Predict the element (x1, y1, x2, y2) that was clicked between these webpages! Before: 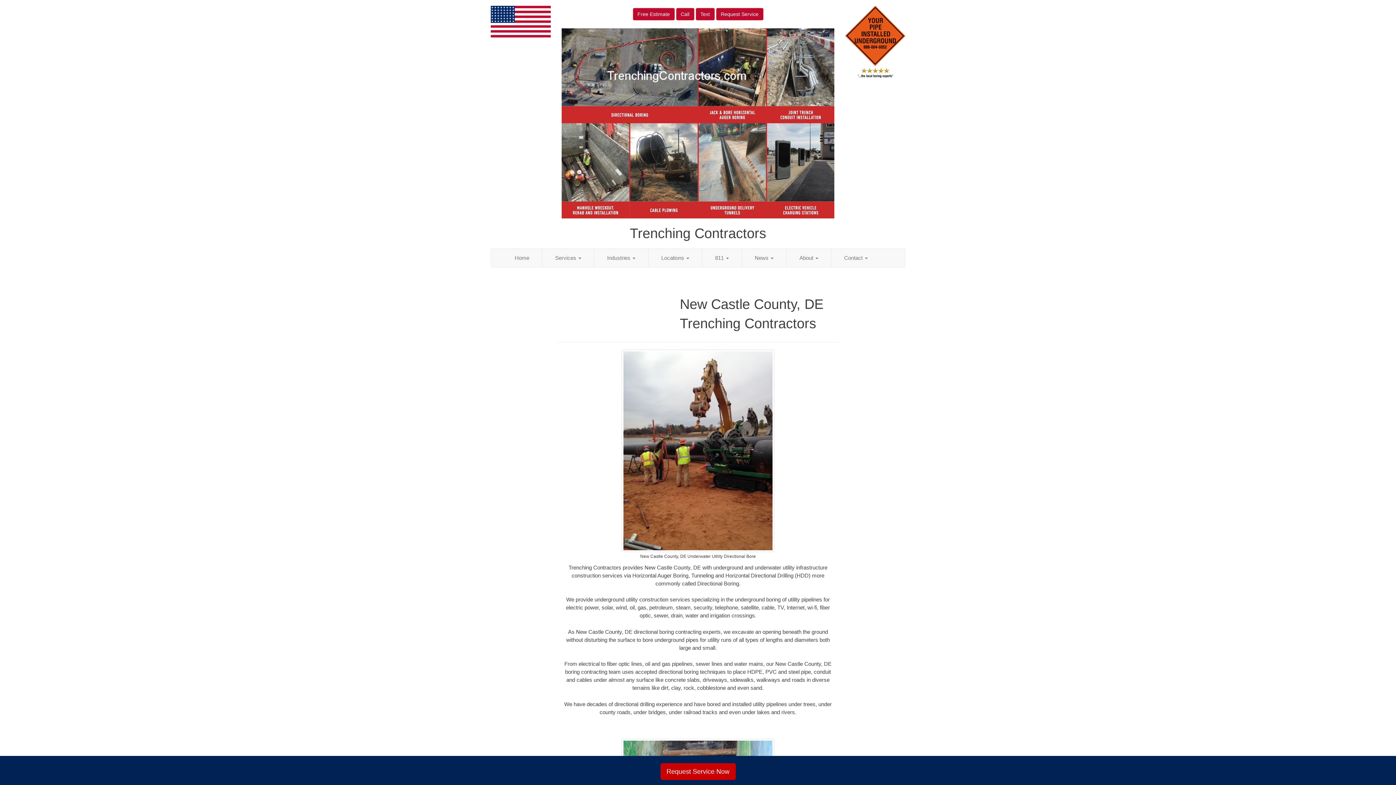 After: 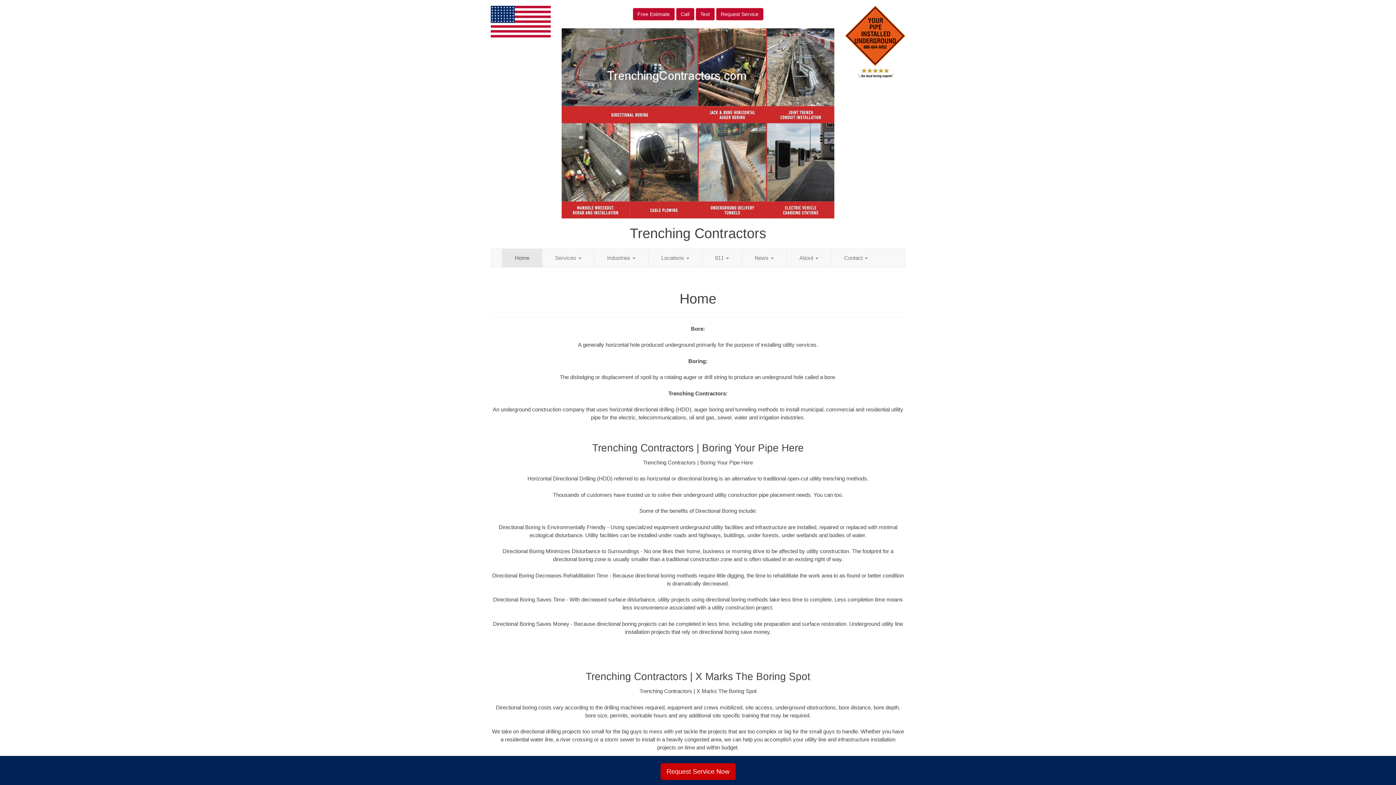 Action: bbox: (845, 38, 905, 44)